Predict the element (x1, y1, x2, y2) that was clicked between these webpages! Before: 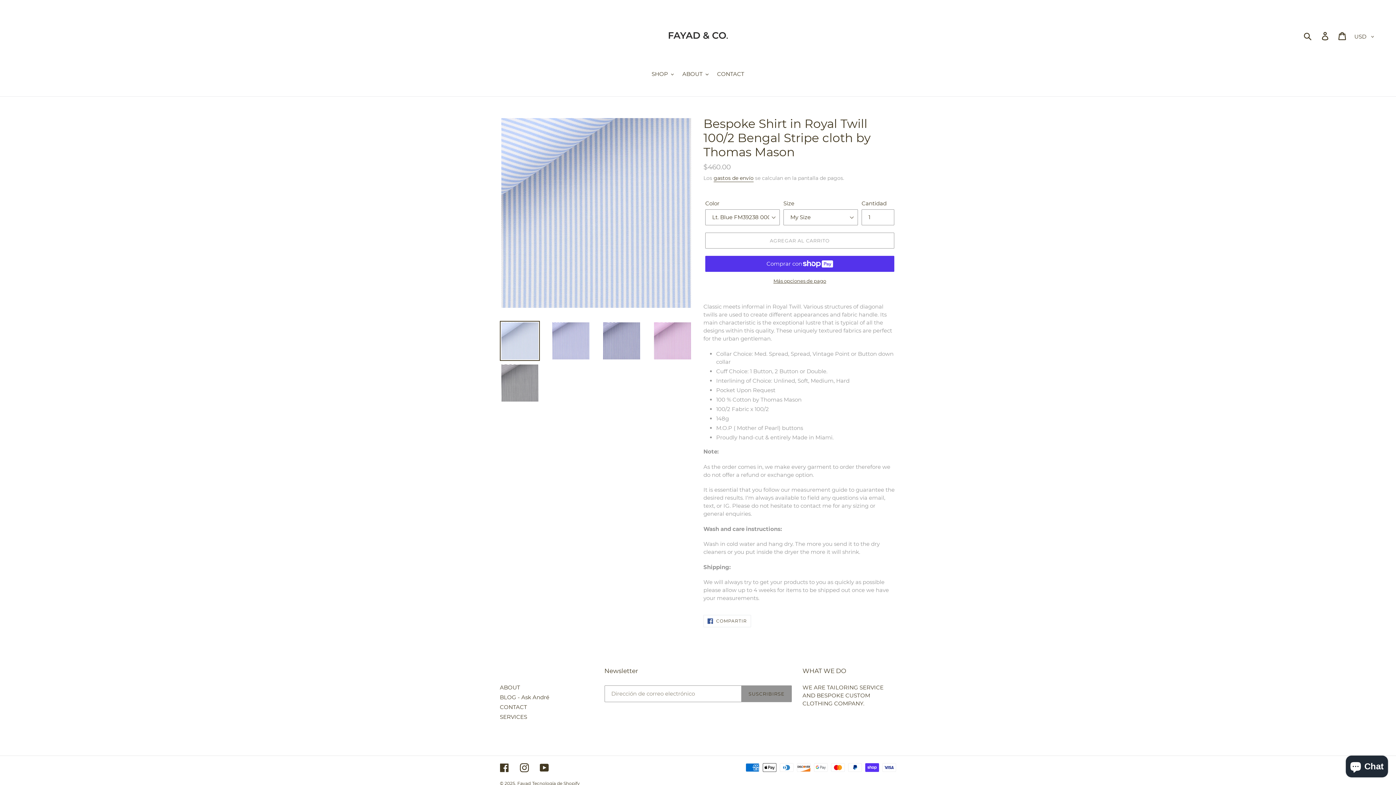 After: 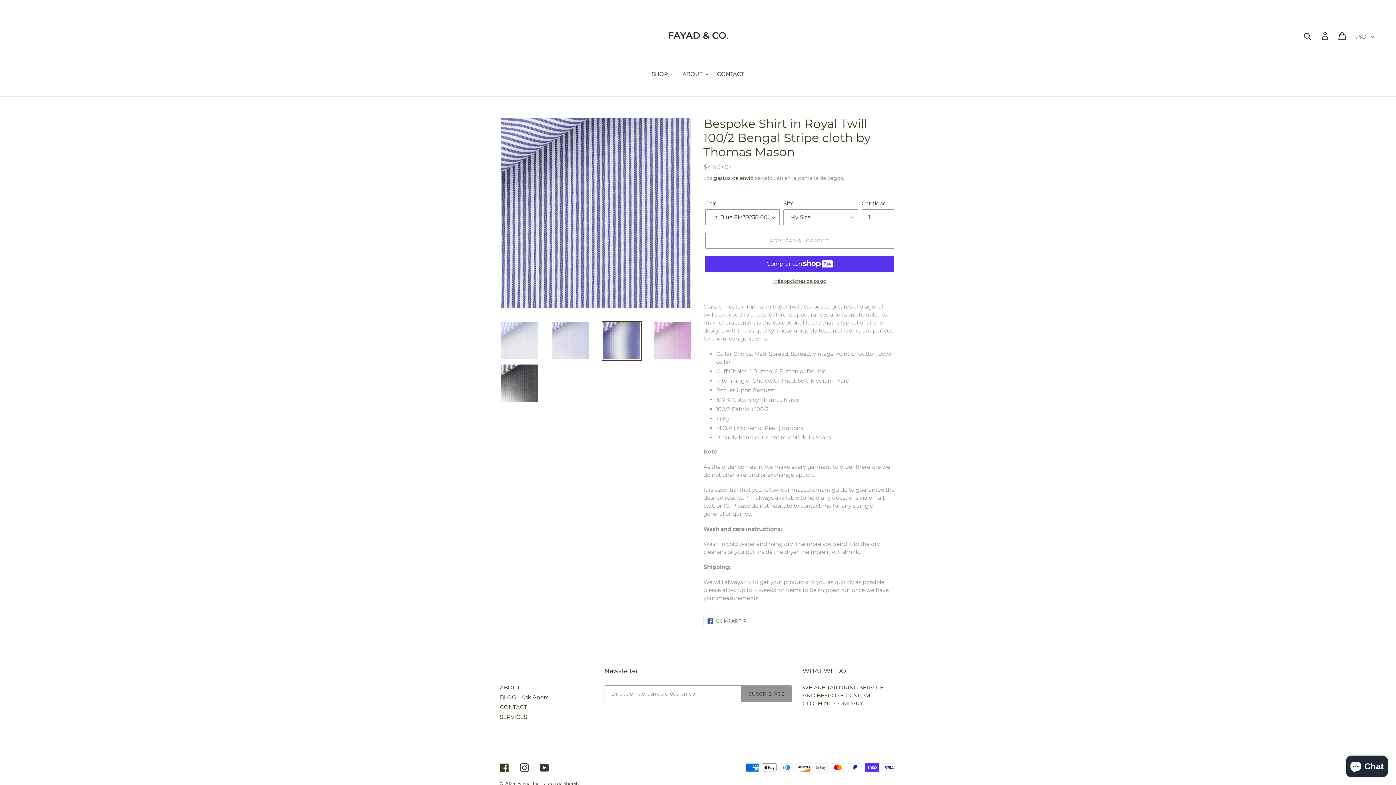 Action: bbox: (601, 321, 641, 361)